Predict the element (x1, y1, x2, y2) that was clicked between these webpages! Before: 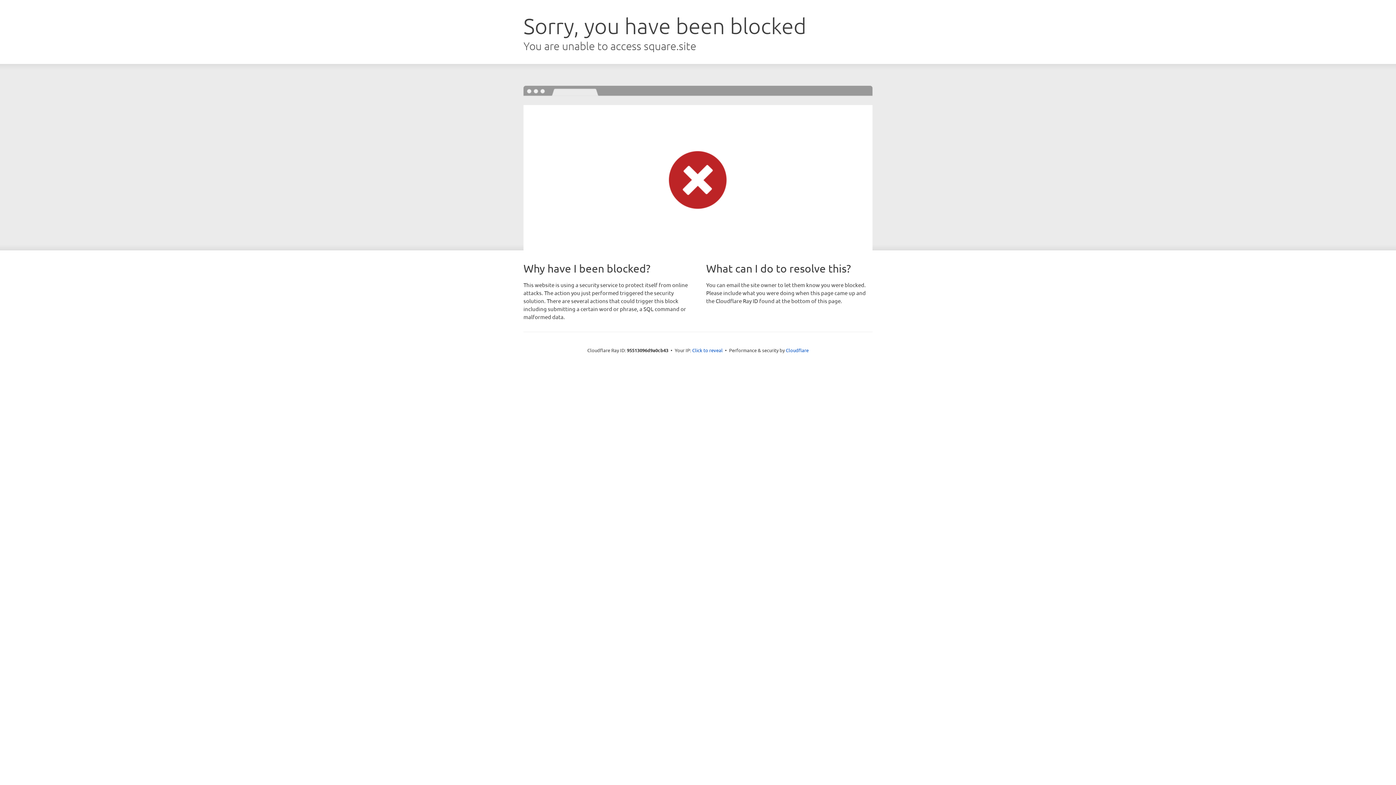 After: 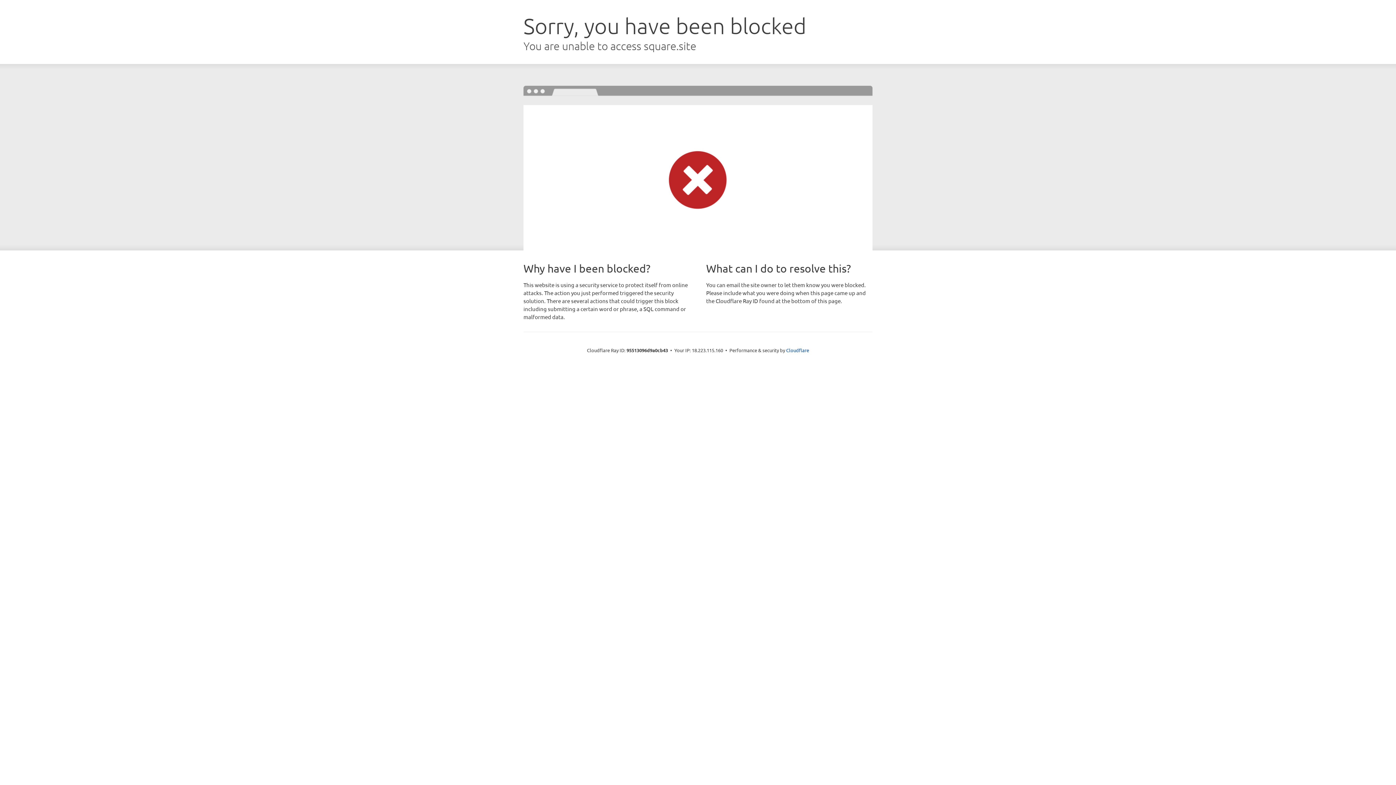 Action: label: Click to reveal bbox: (692, 346, 722, 353)